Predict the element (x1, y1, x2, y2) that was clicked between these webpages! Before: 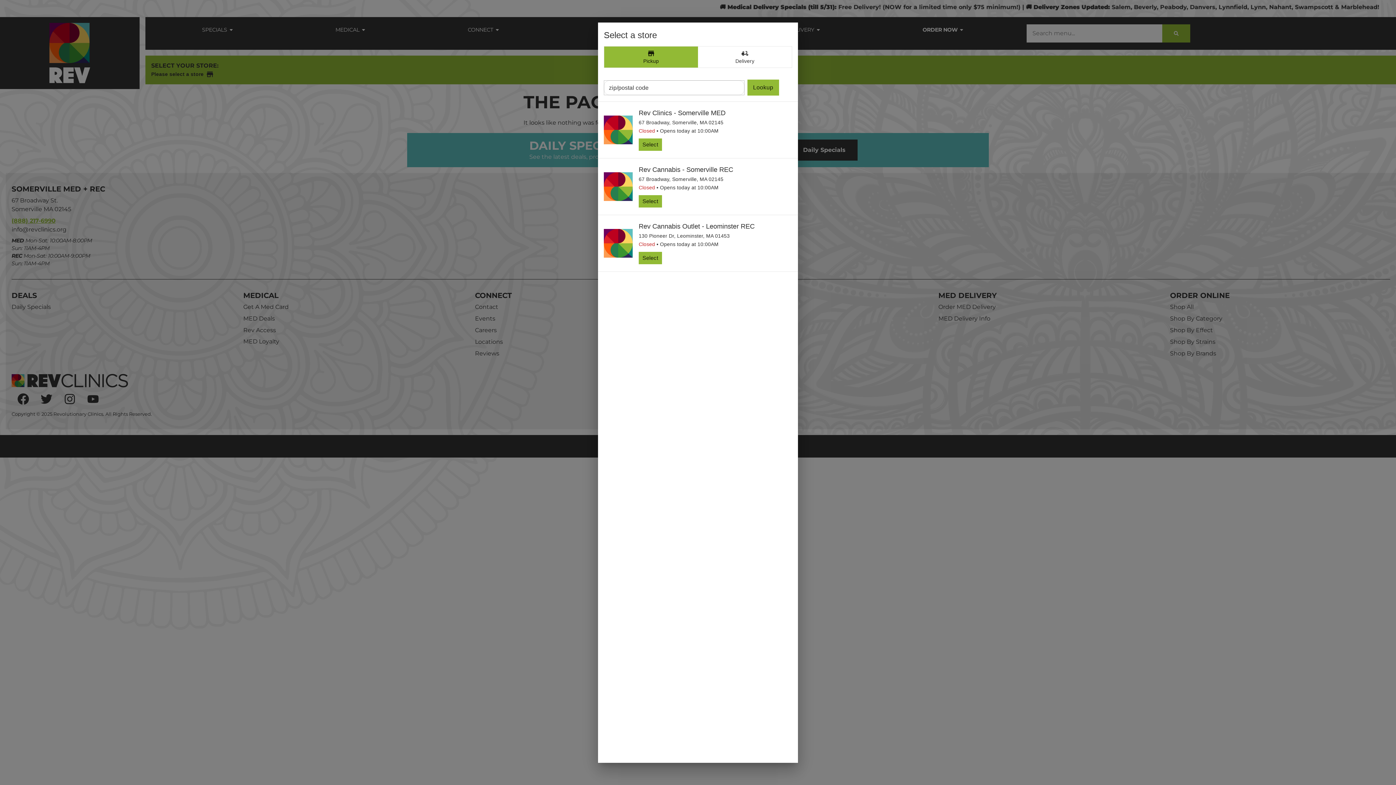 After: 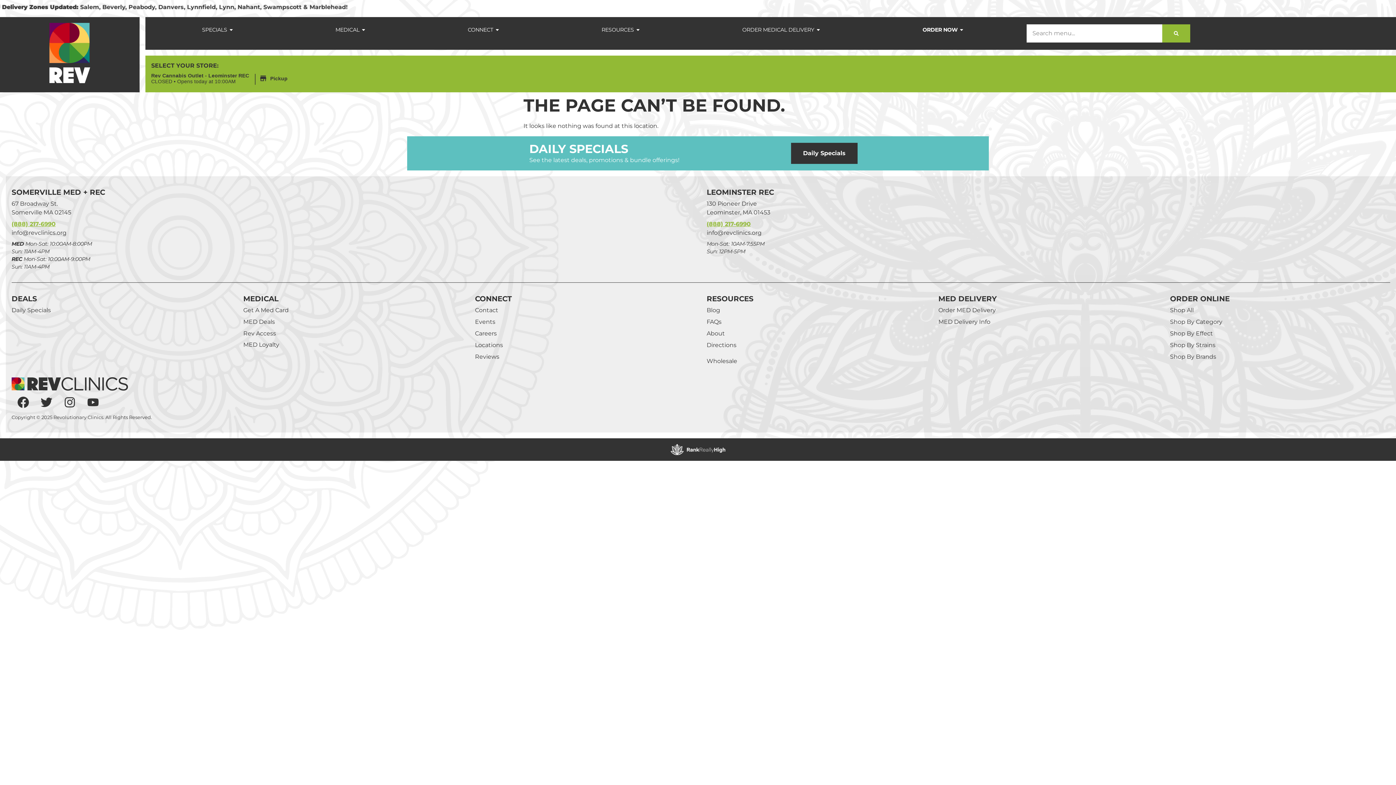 Action: label: Select bbox: (638, 252, 662, 264)